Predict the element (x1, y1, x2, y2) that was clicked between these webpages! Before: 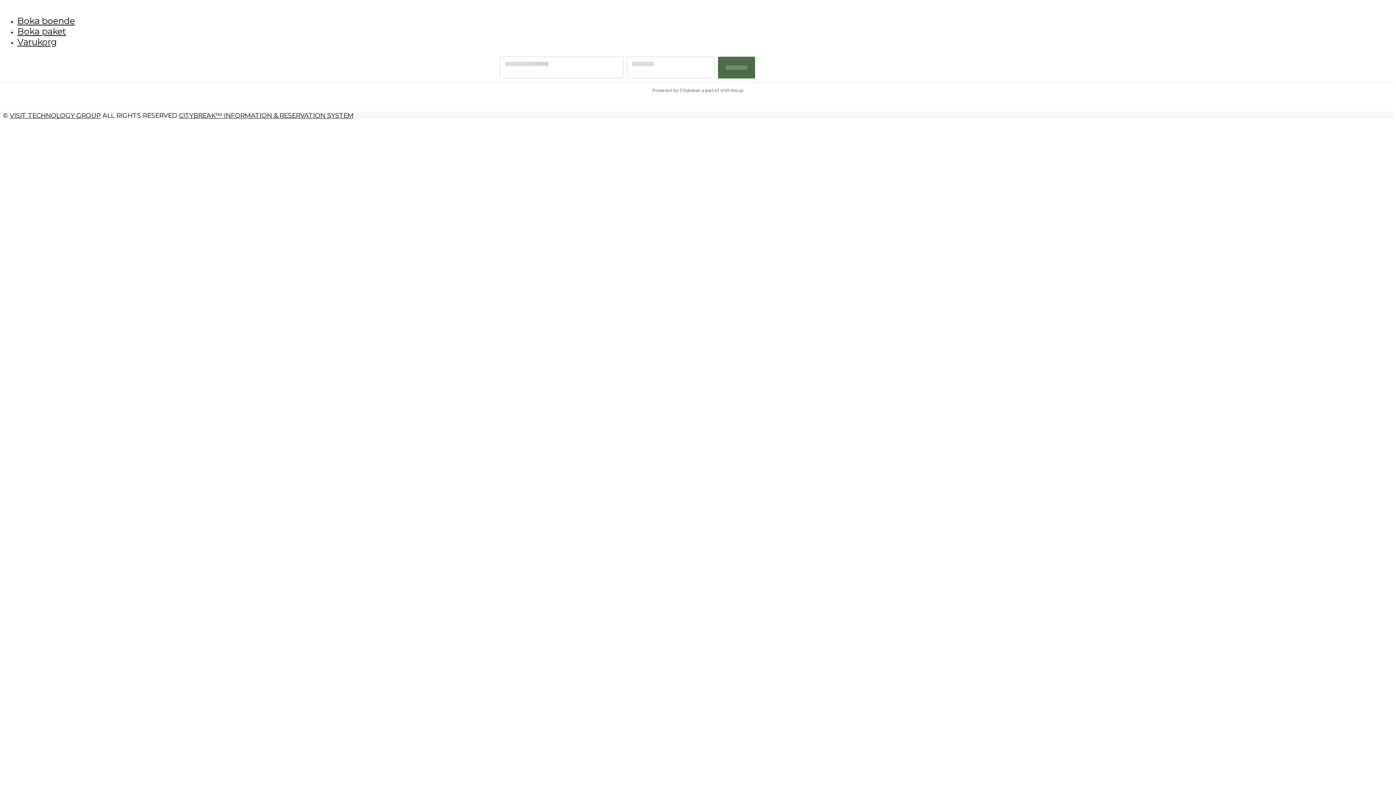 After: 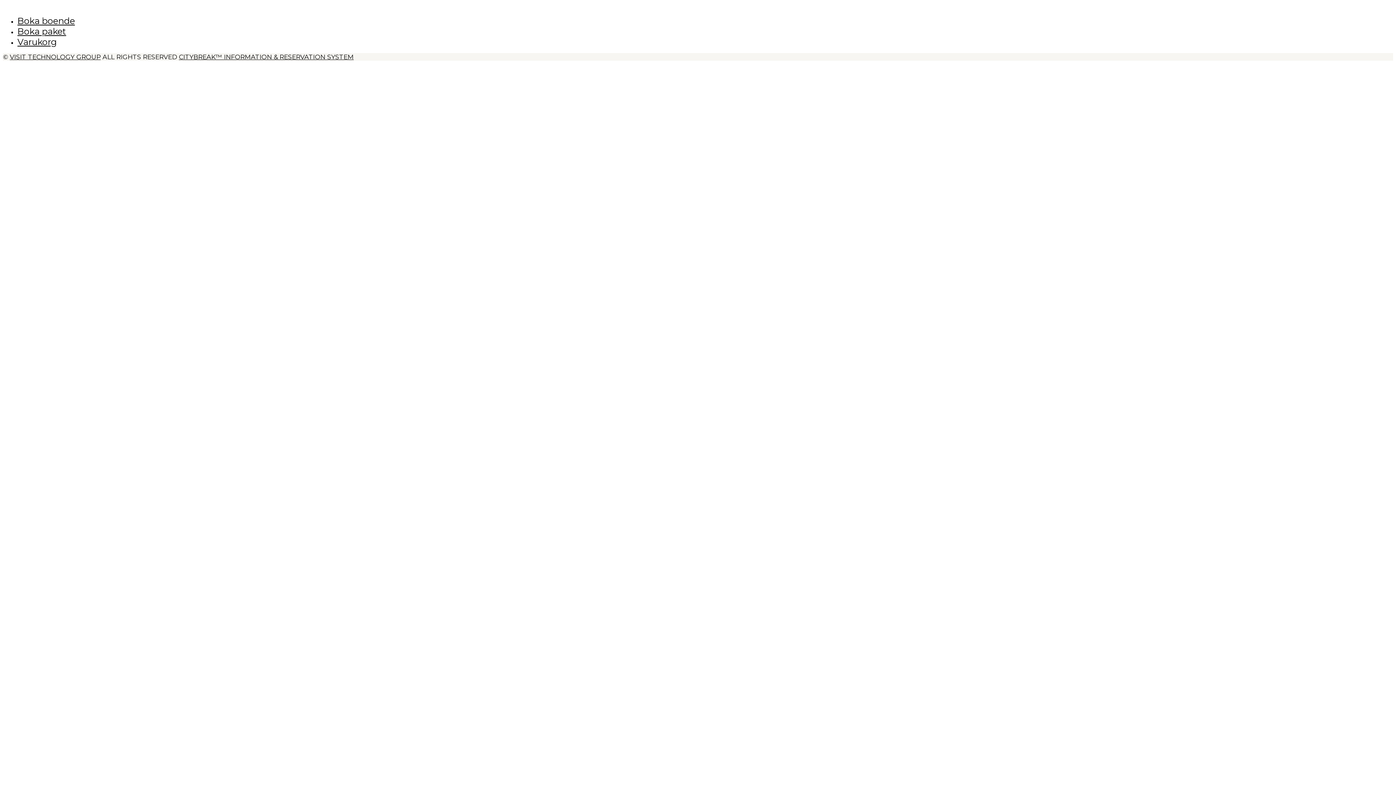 Action: label: Varukorg bbox: (17, 36, 56, 47)